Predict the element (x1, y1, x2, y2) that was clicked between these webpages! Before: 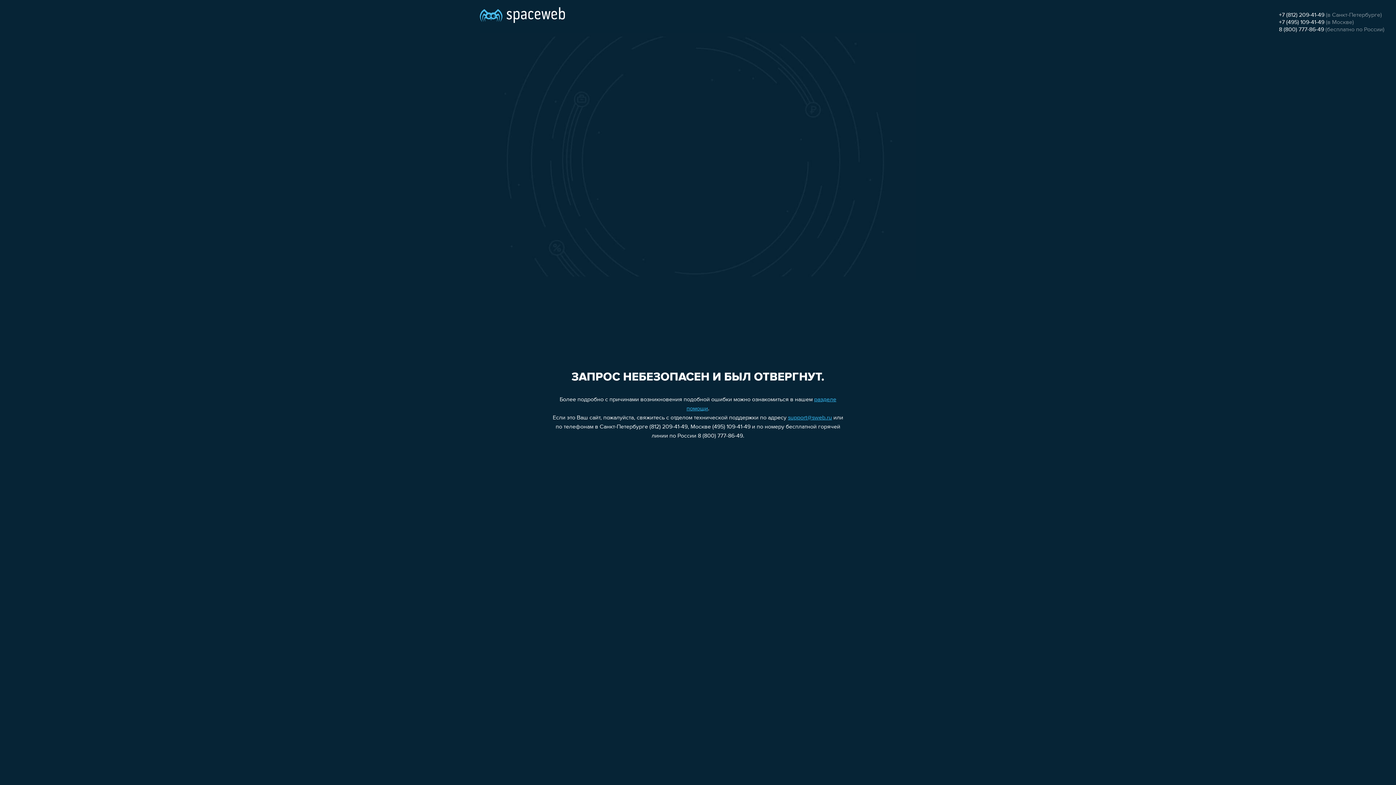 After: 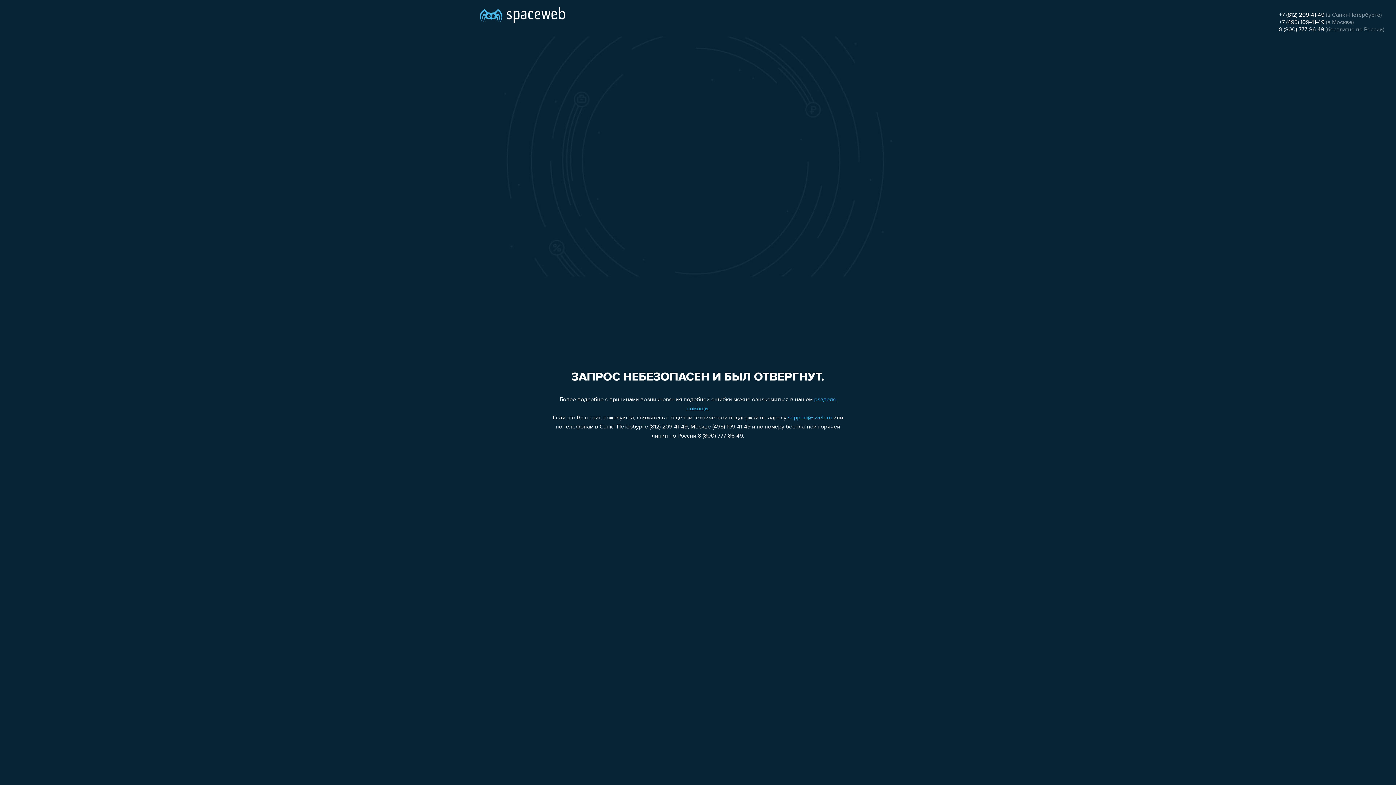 Action: bbox: (788, 415, 832, 421) label: support@sweb.ru